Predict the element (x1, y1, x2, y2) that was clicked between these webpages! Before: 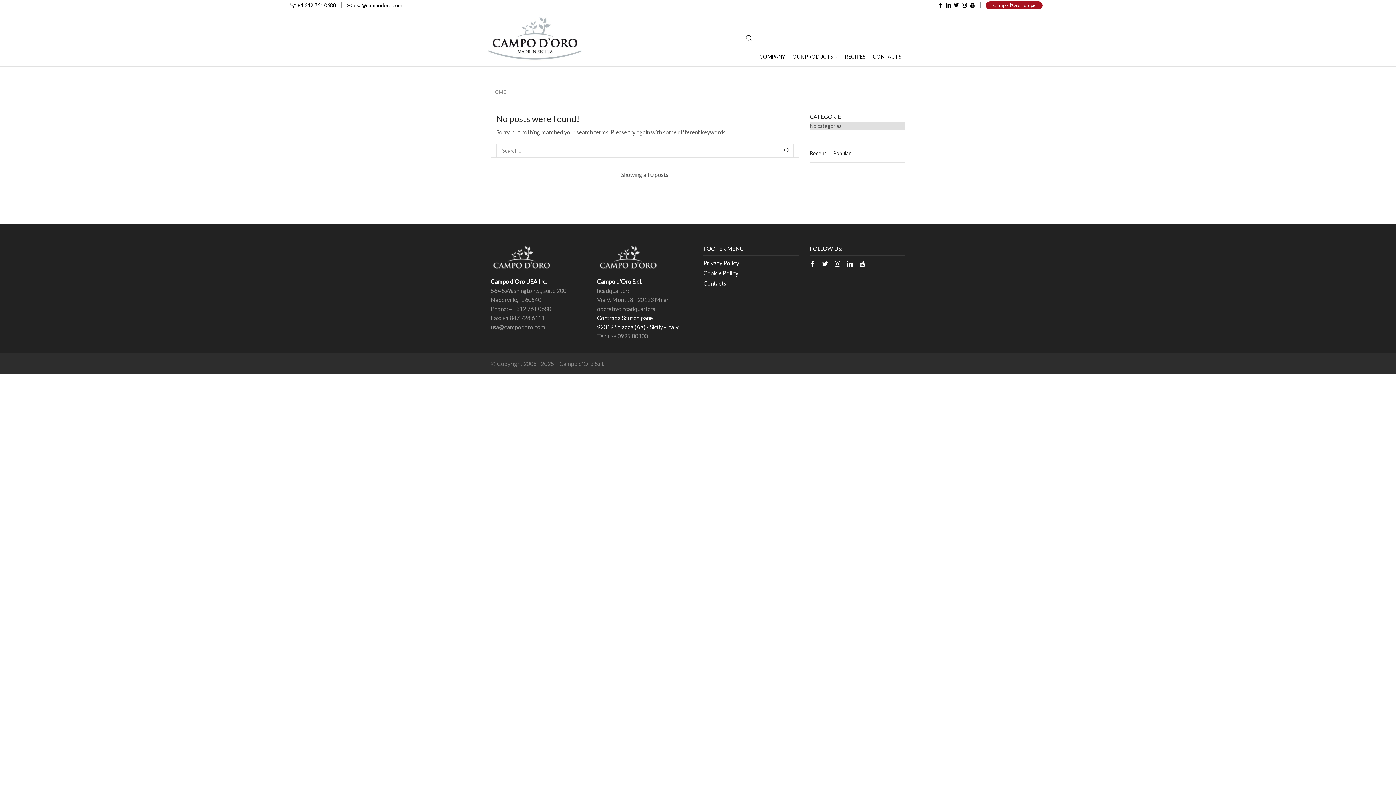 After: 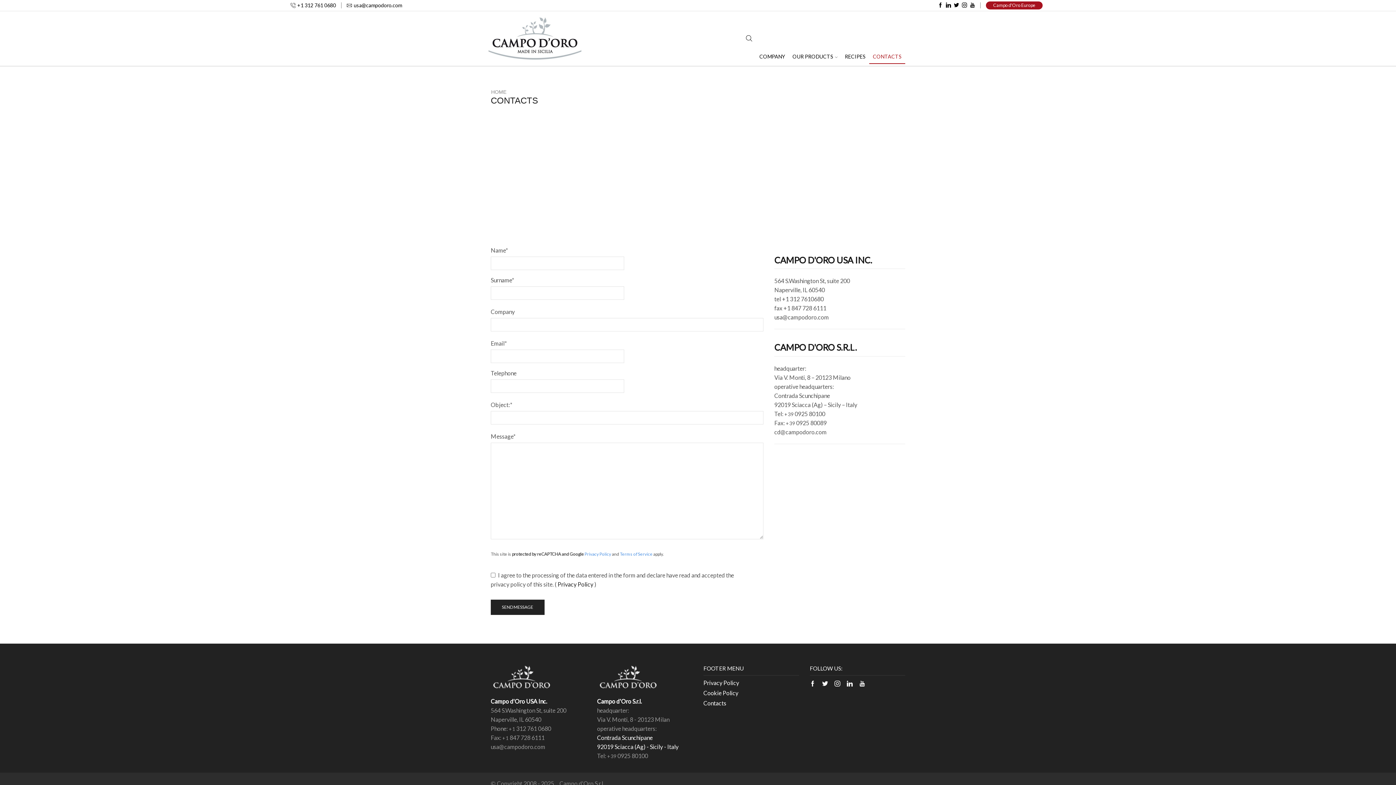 Action: bbox: (703, 278, 726, 288) label: Contacts